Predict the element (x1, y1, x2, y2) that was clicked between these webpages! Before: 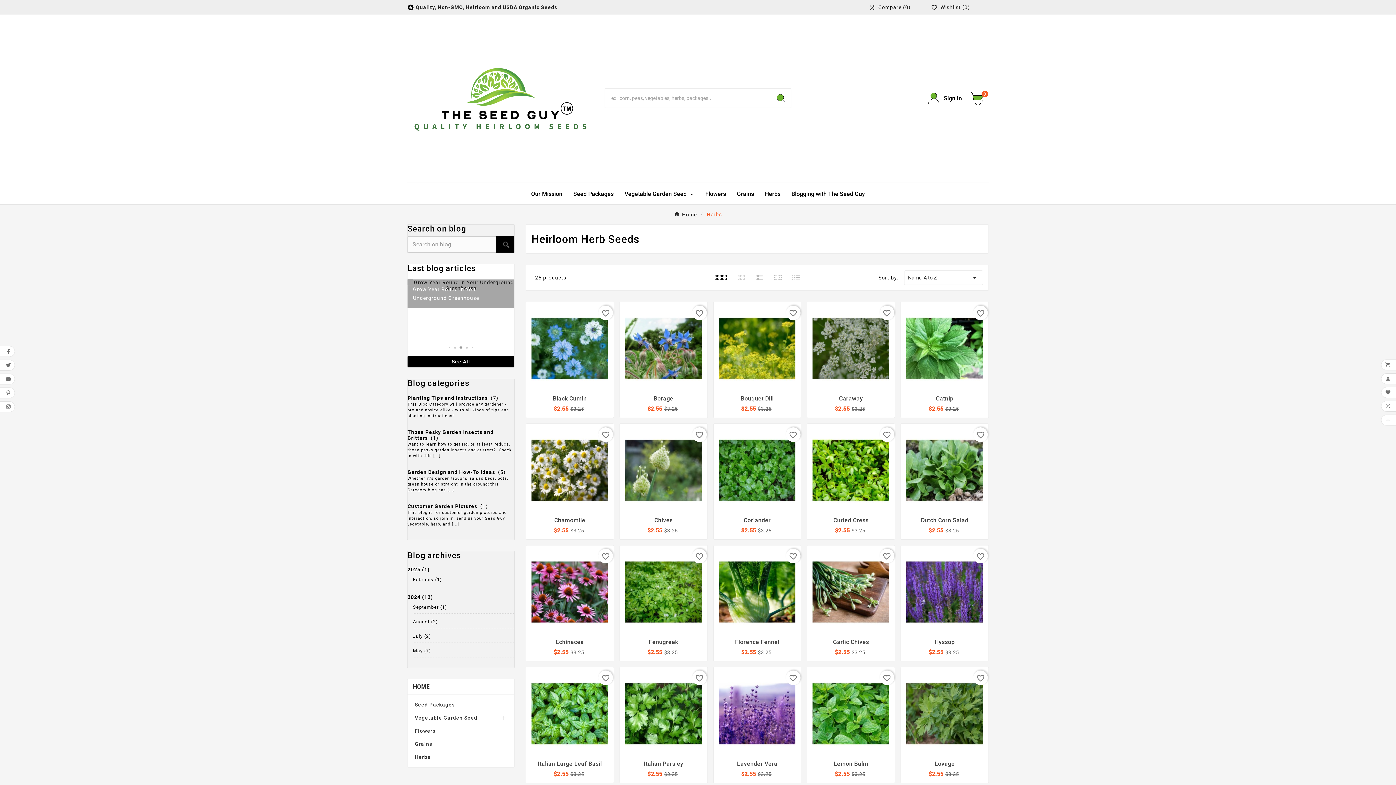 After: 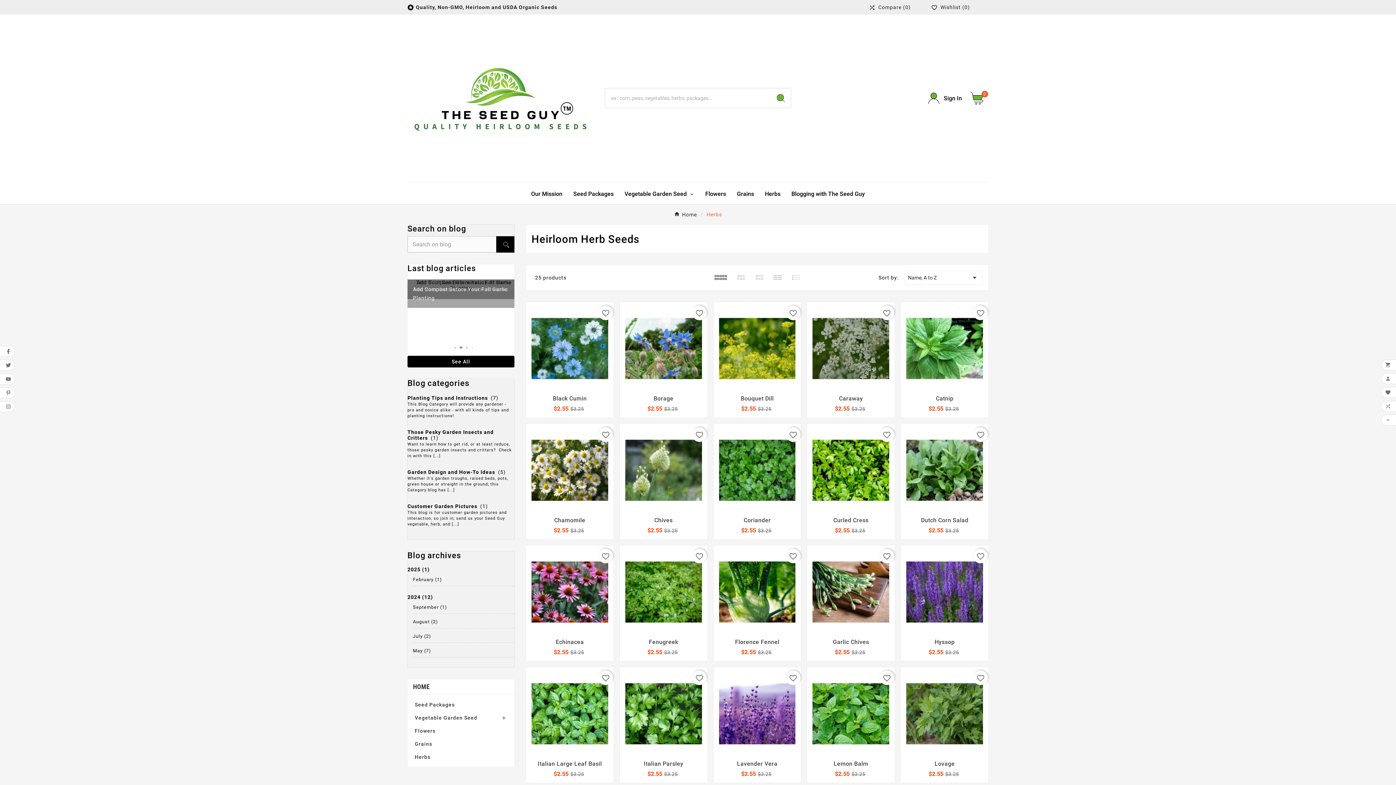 Action: label: User Icon bbox: (928, 92, 962, 103)